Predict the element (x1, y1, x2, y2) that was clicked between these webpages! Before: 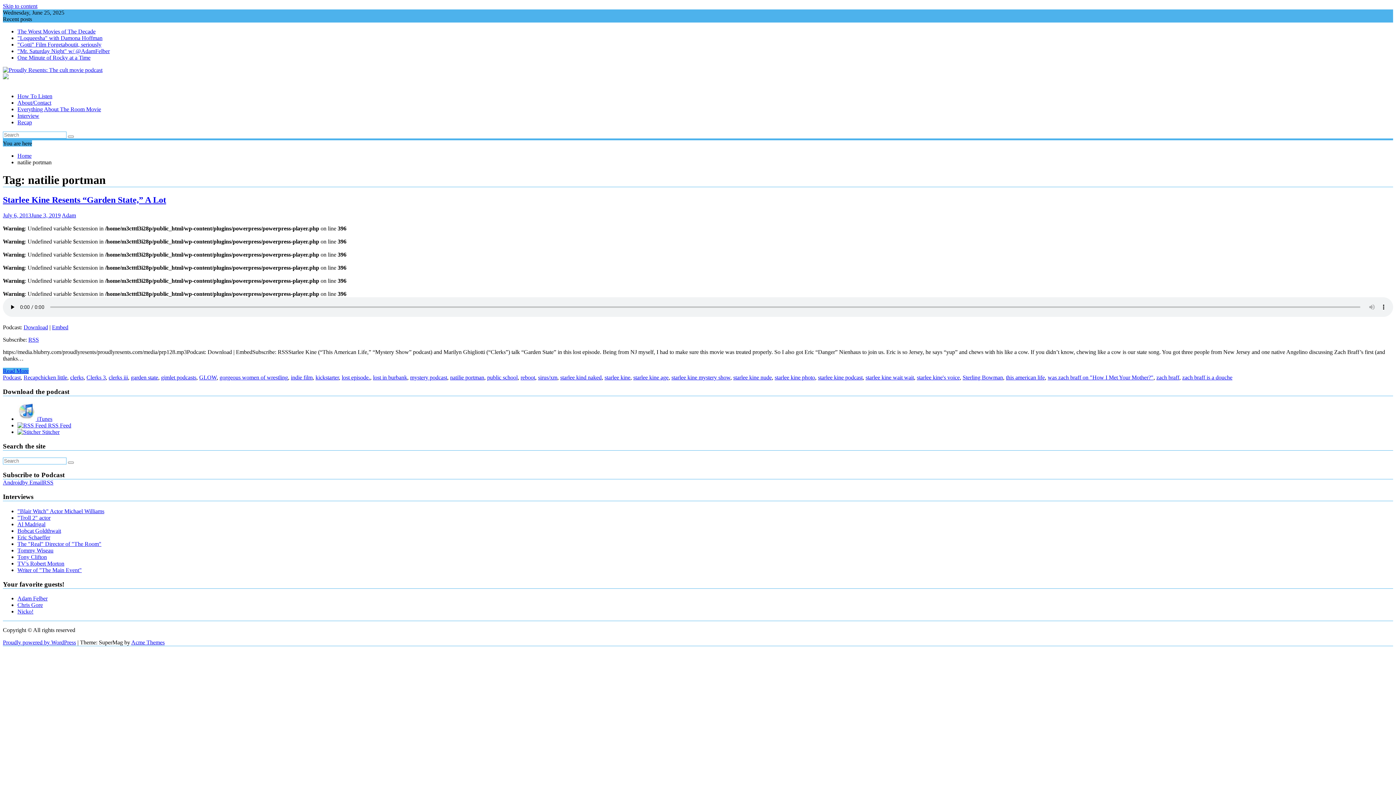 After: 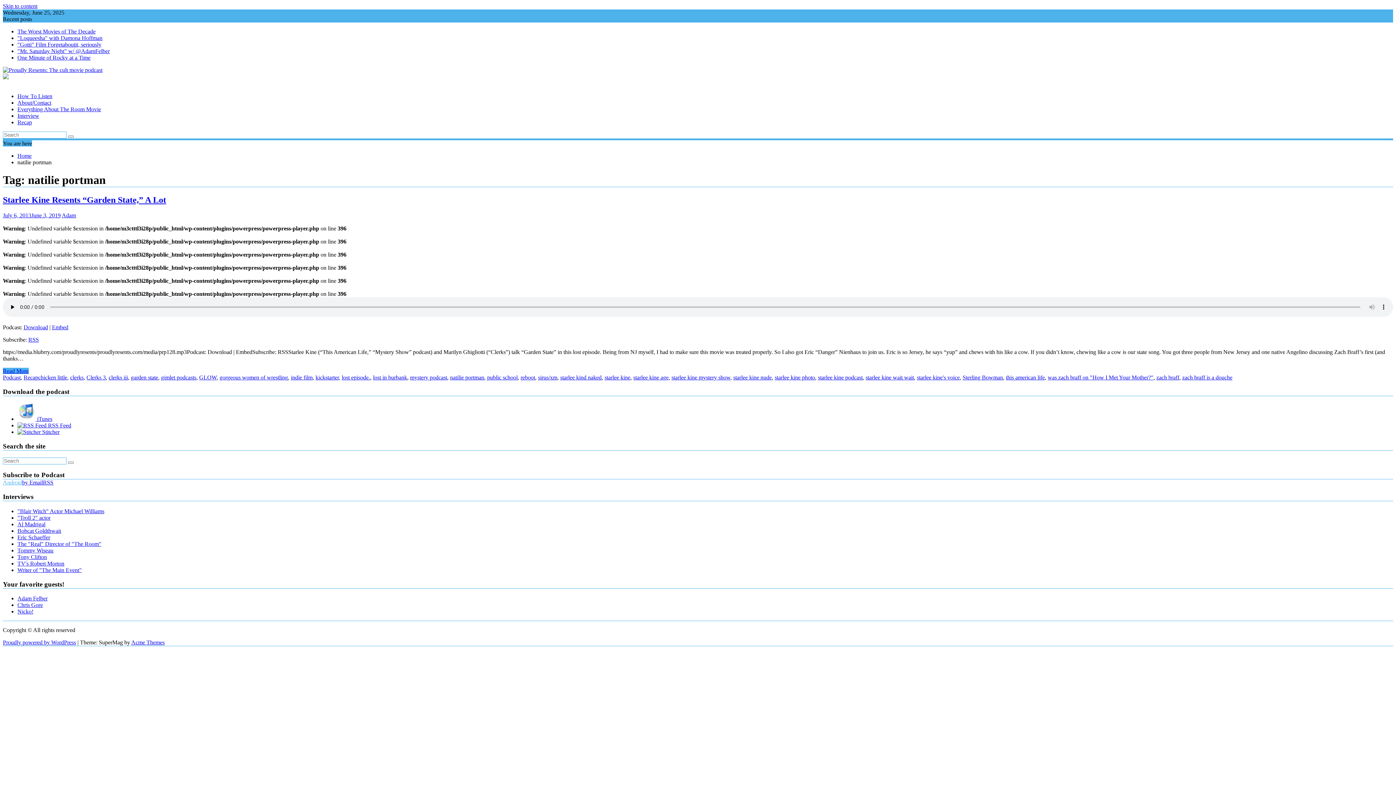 Action: bbox: (2, 479, 22, 485) label: Android